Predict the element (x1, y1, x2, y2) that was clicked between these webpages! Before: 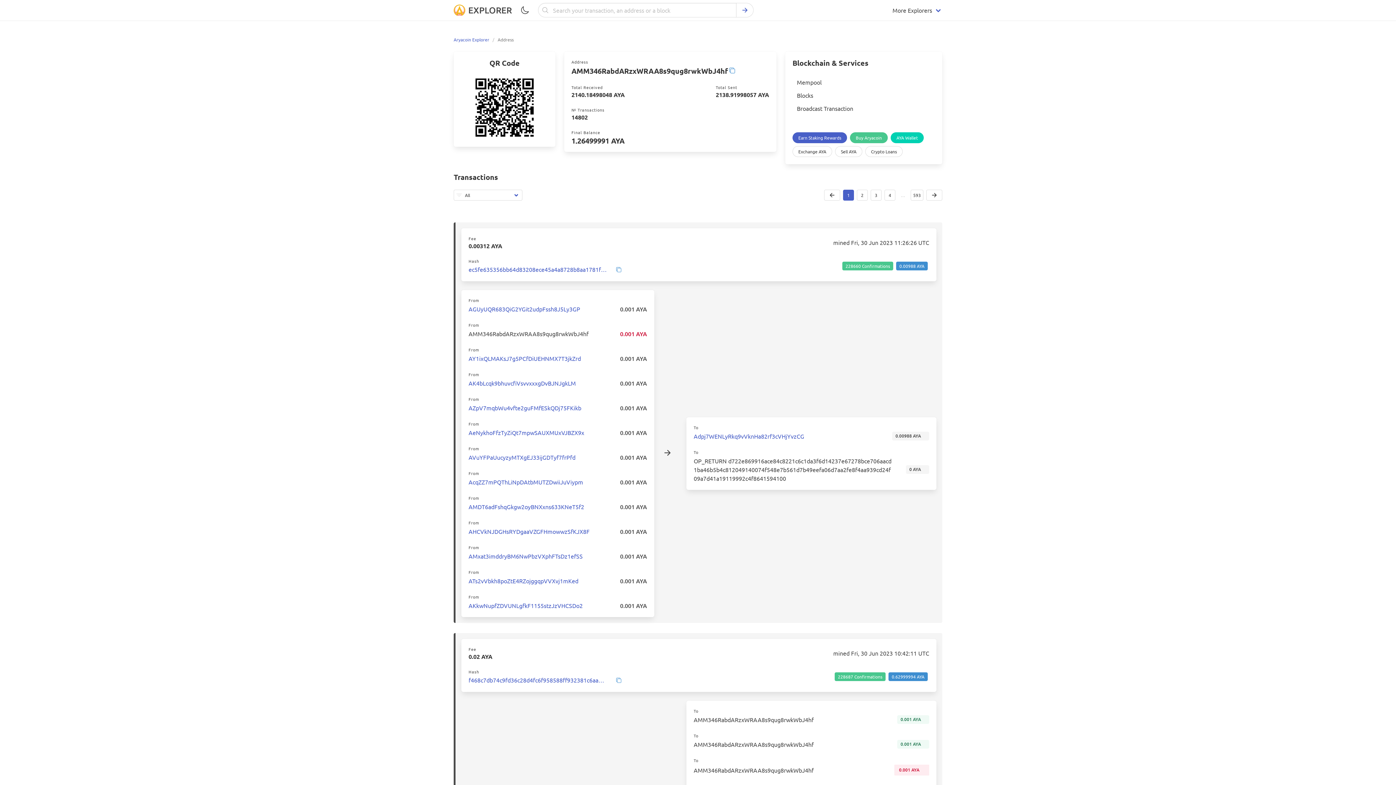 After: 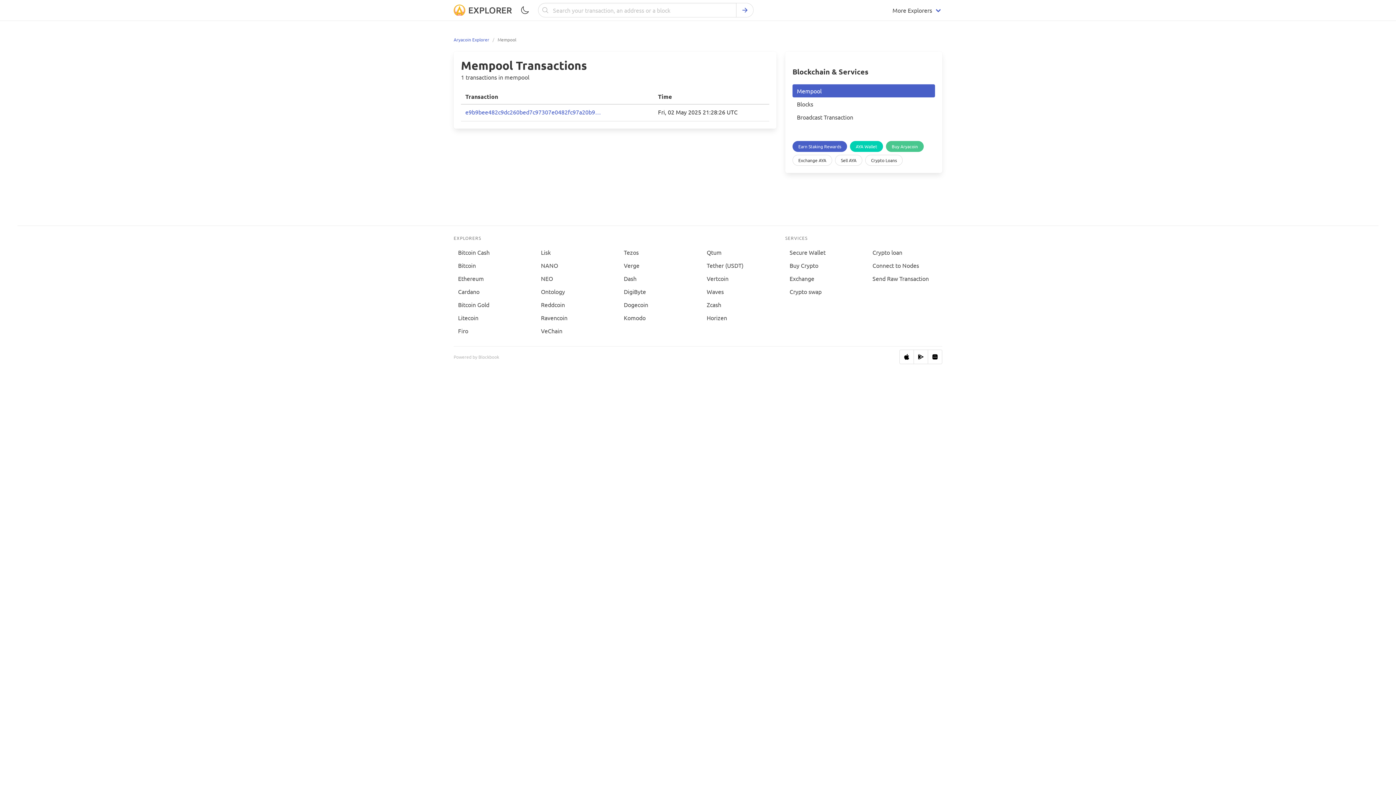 Action: bbox: (792, 75, 935, 88) label: Mempool